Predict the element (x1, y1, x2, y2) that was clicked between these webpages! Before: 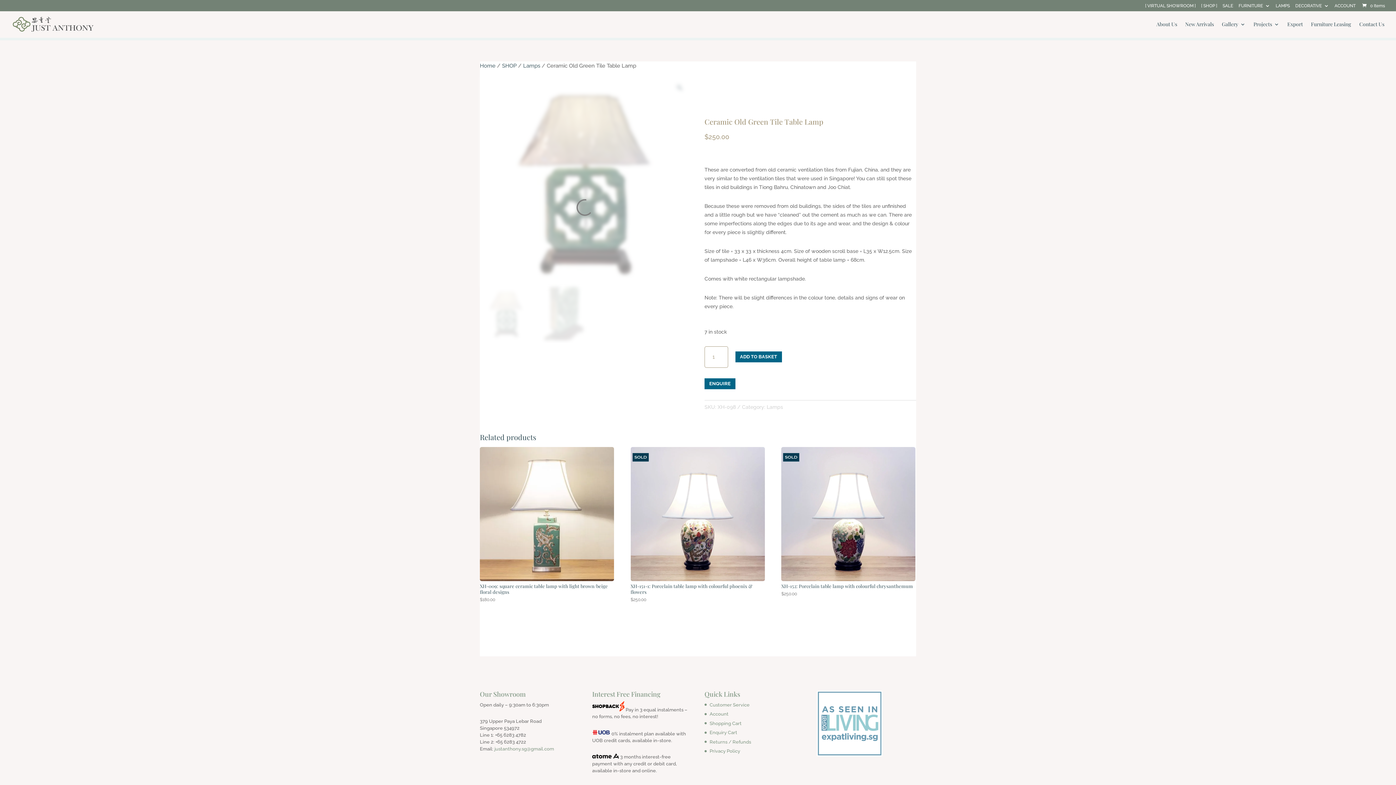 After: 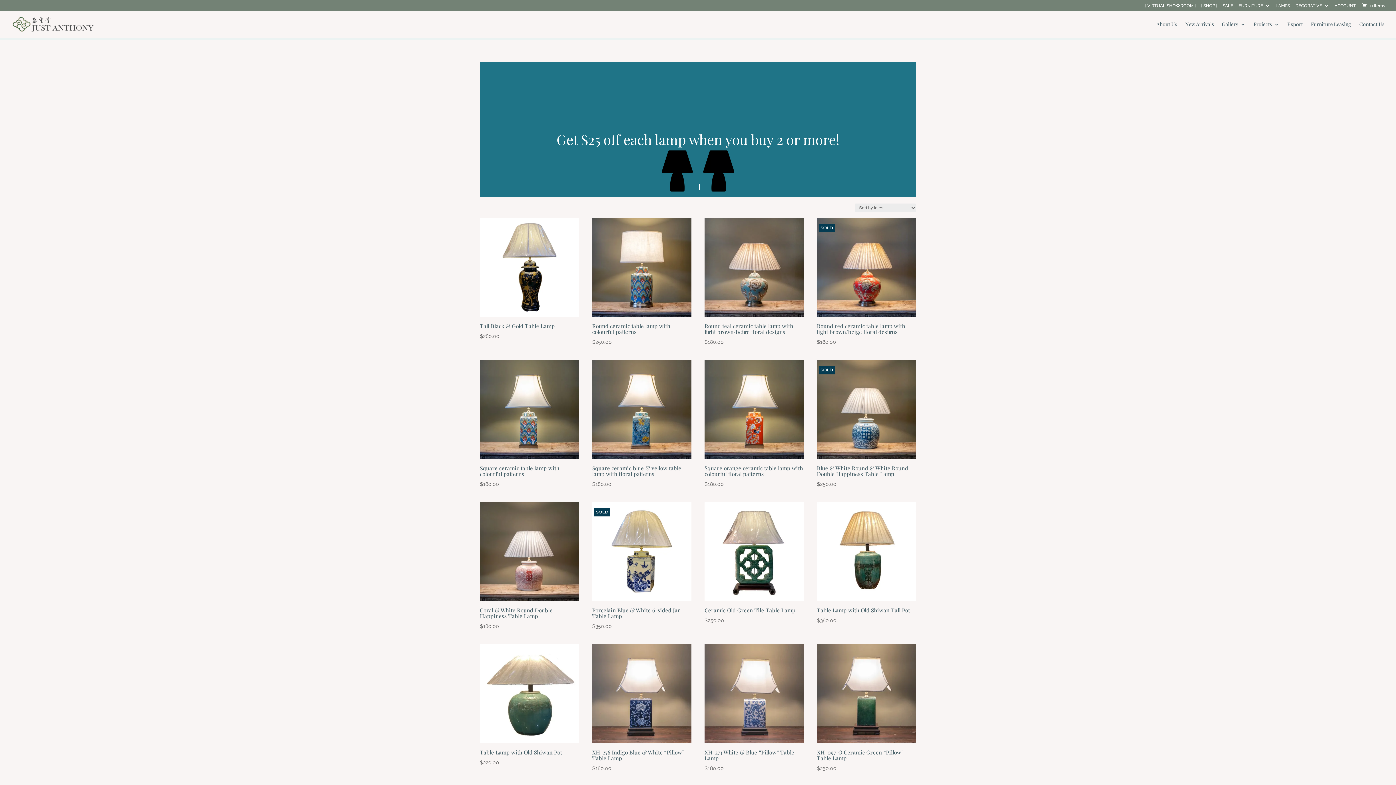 Action: bbox: (1276, 3, 1290, 11) label: LAMPS